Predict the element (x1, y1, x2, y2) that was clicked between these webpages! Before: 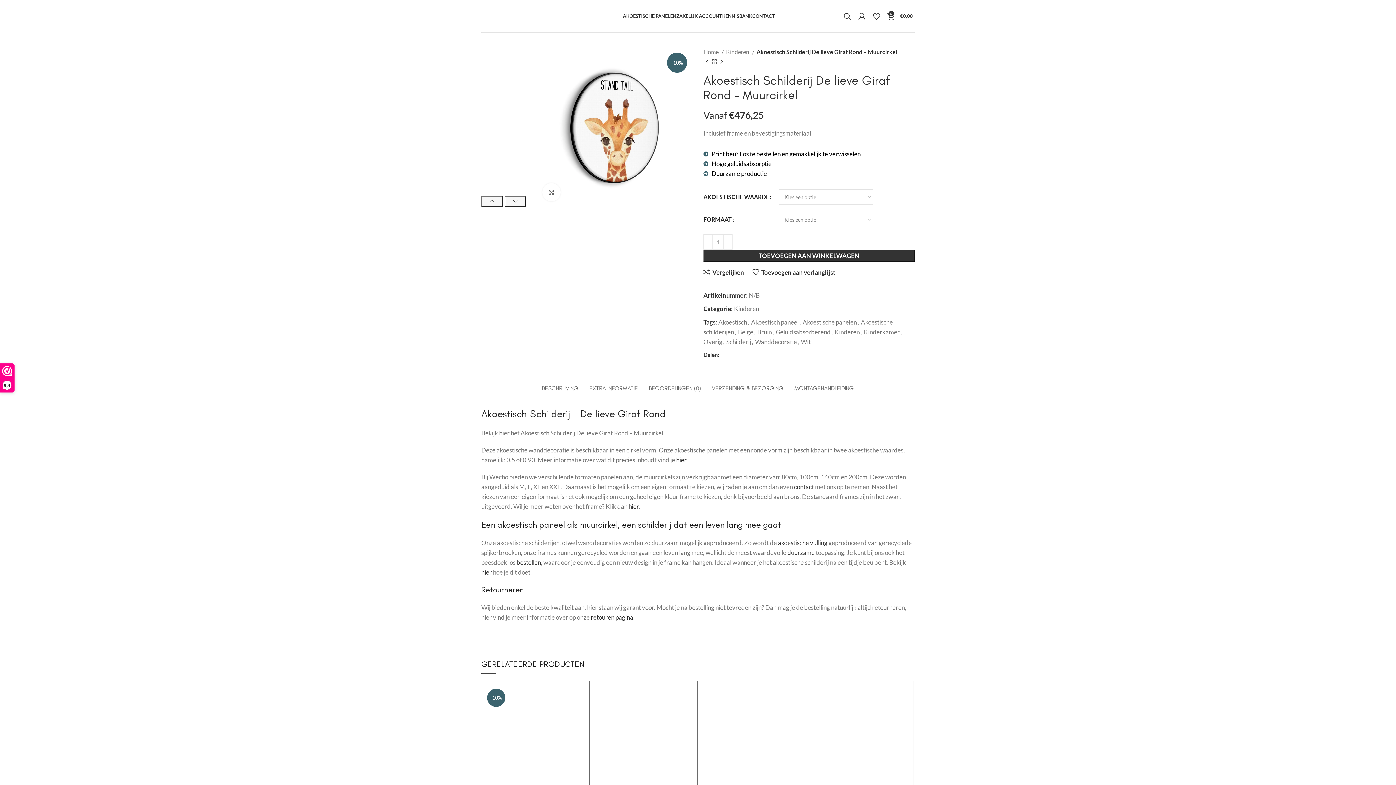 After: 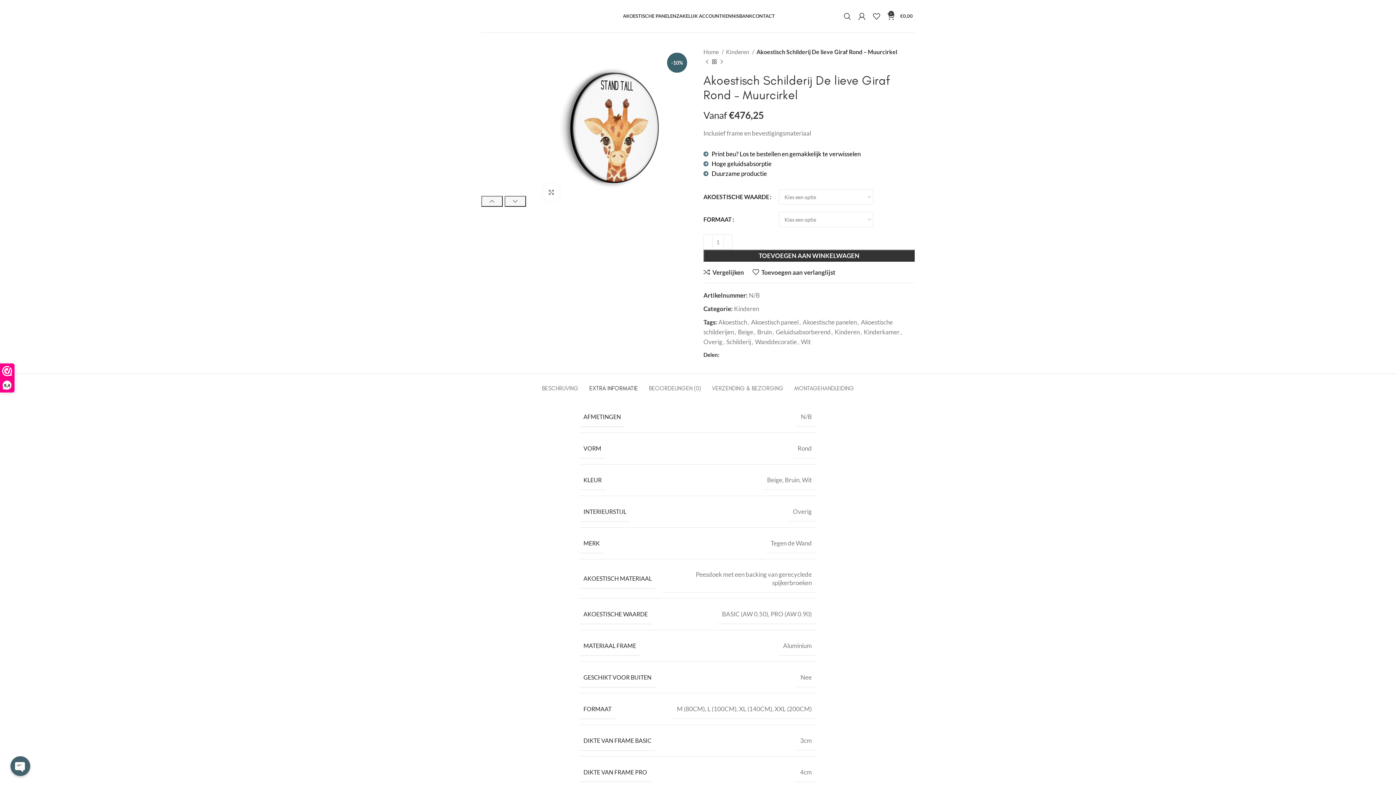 Action: bbox: (589, 373, 638, 396) label: EXTRA INFORMATIE